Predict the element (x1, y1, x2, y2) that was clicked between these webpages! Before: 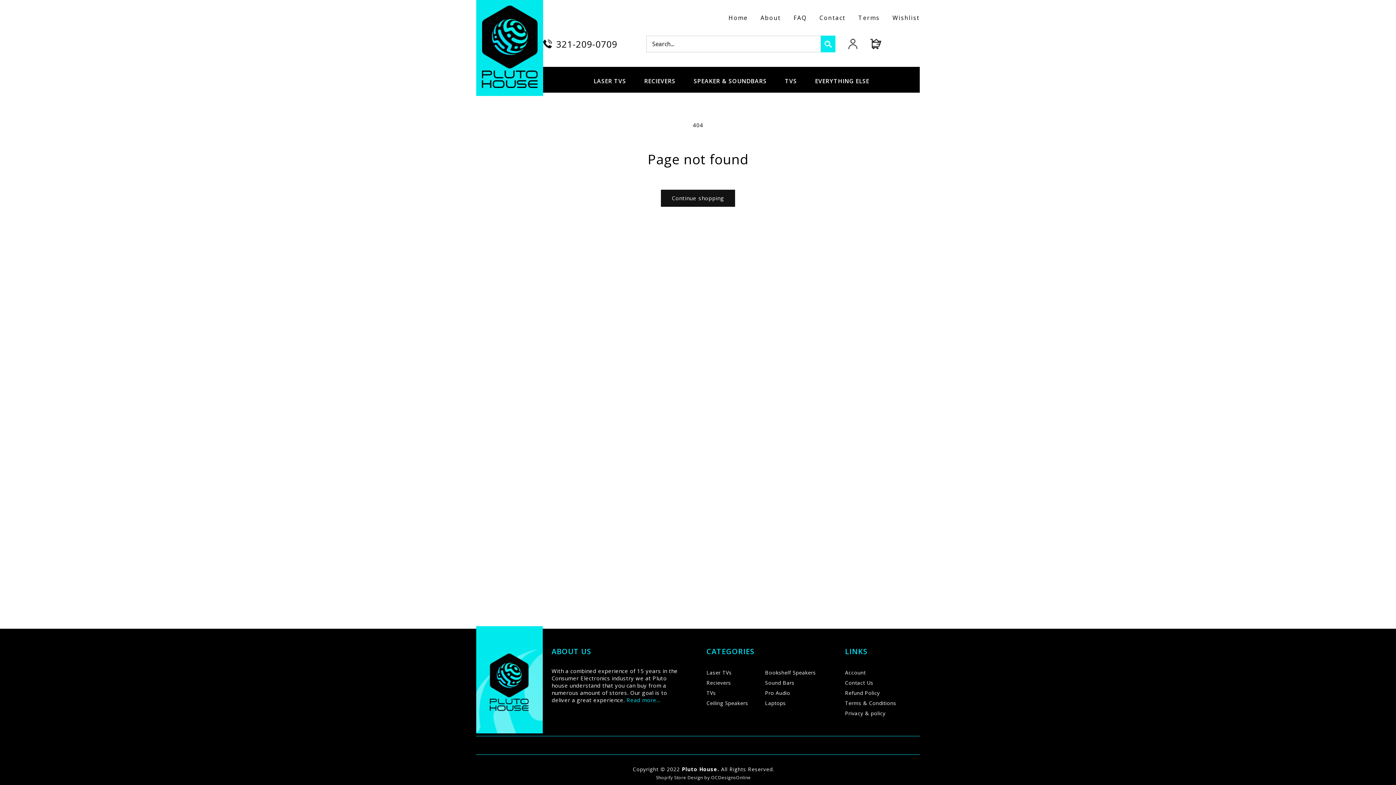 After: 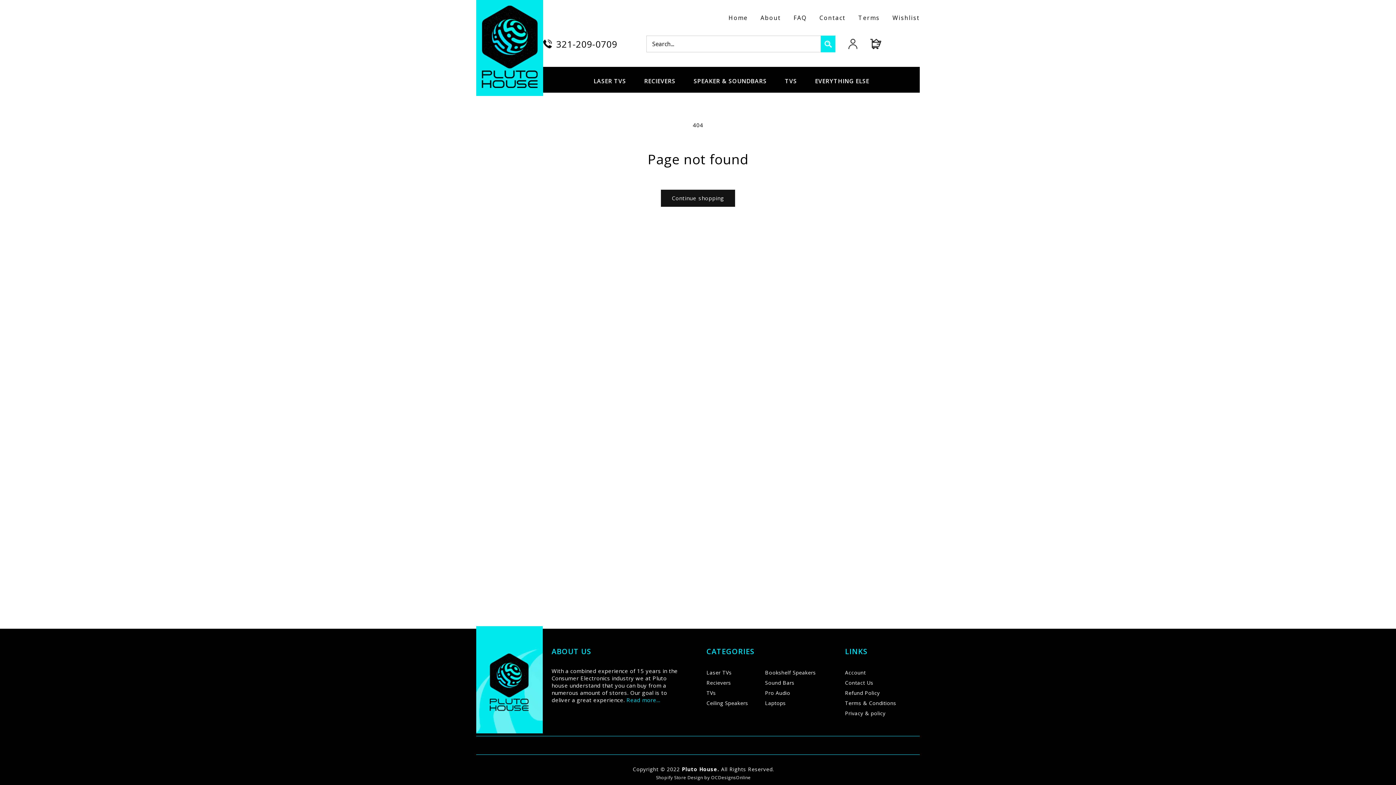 Action: bbox: (543, 39, 552, 48)